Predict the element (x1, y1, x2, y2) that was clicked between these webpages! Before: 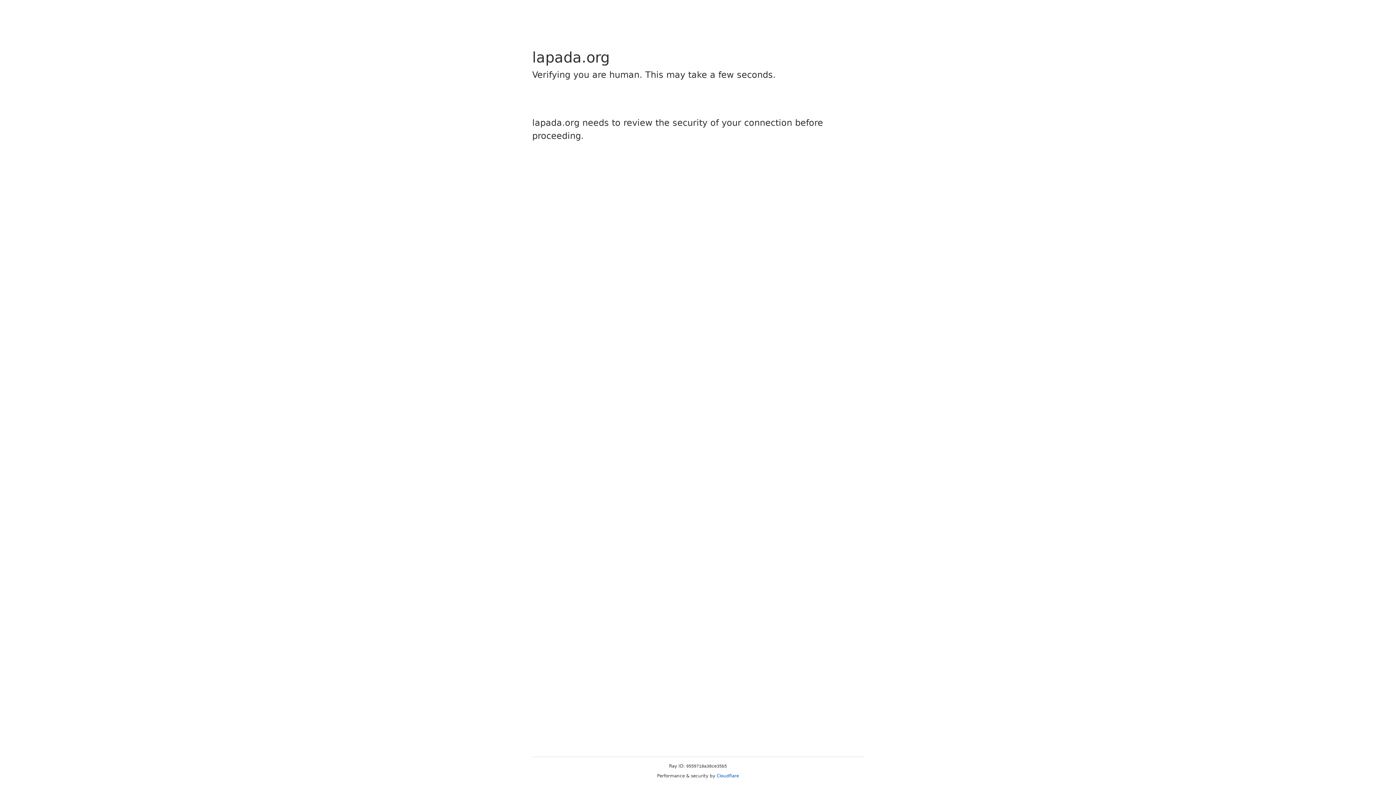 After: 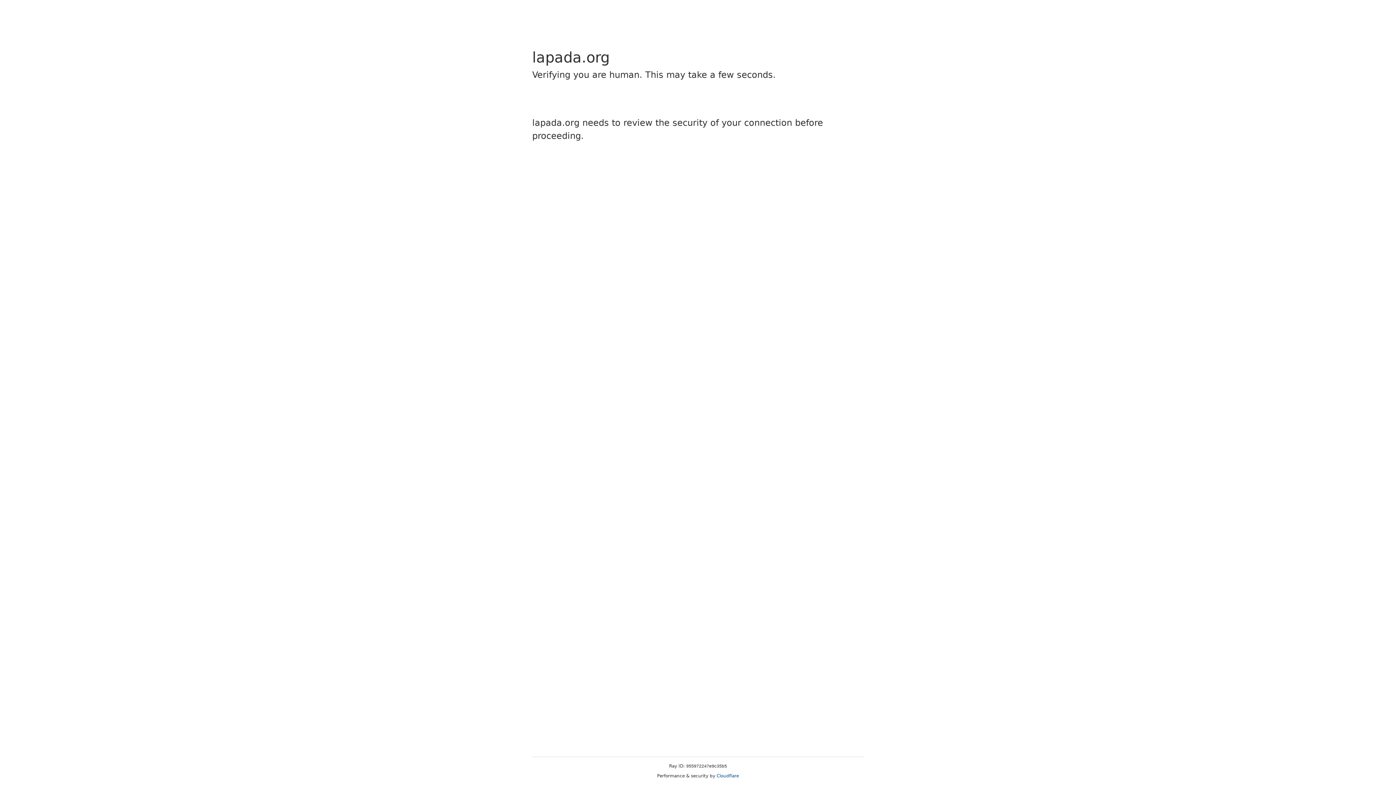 Action: label: Cloudflare bbox: (716, 773, 739, 778)